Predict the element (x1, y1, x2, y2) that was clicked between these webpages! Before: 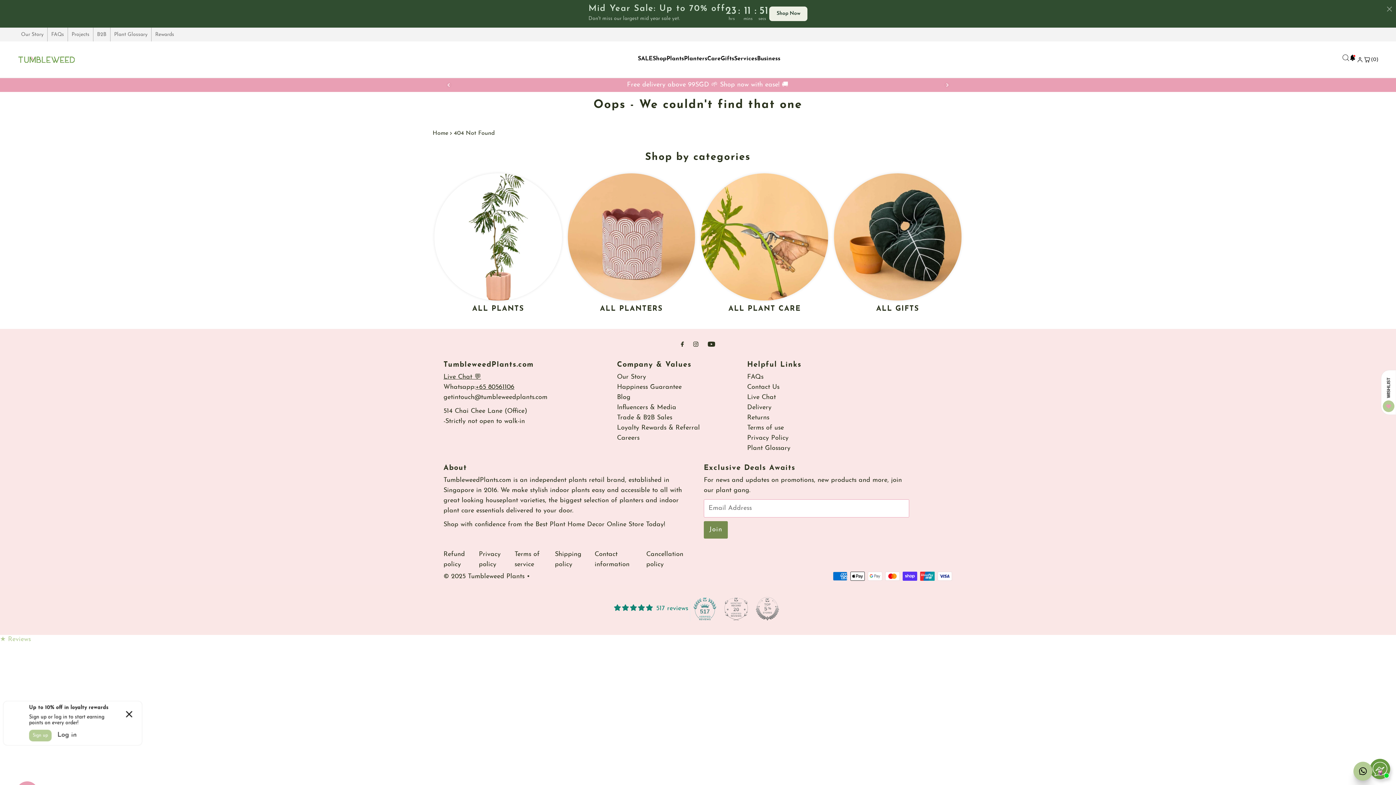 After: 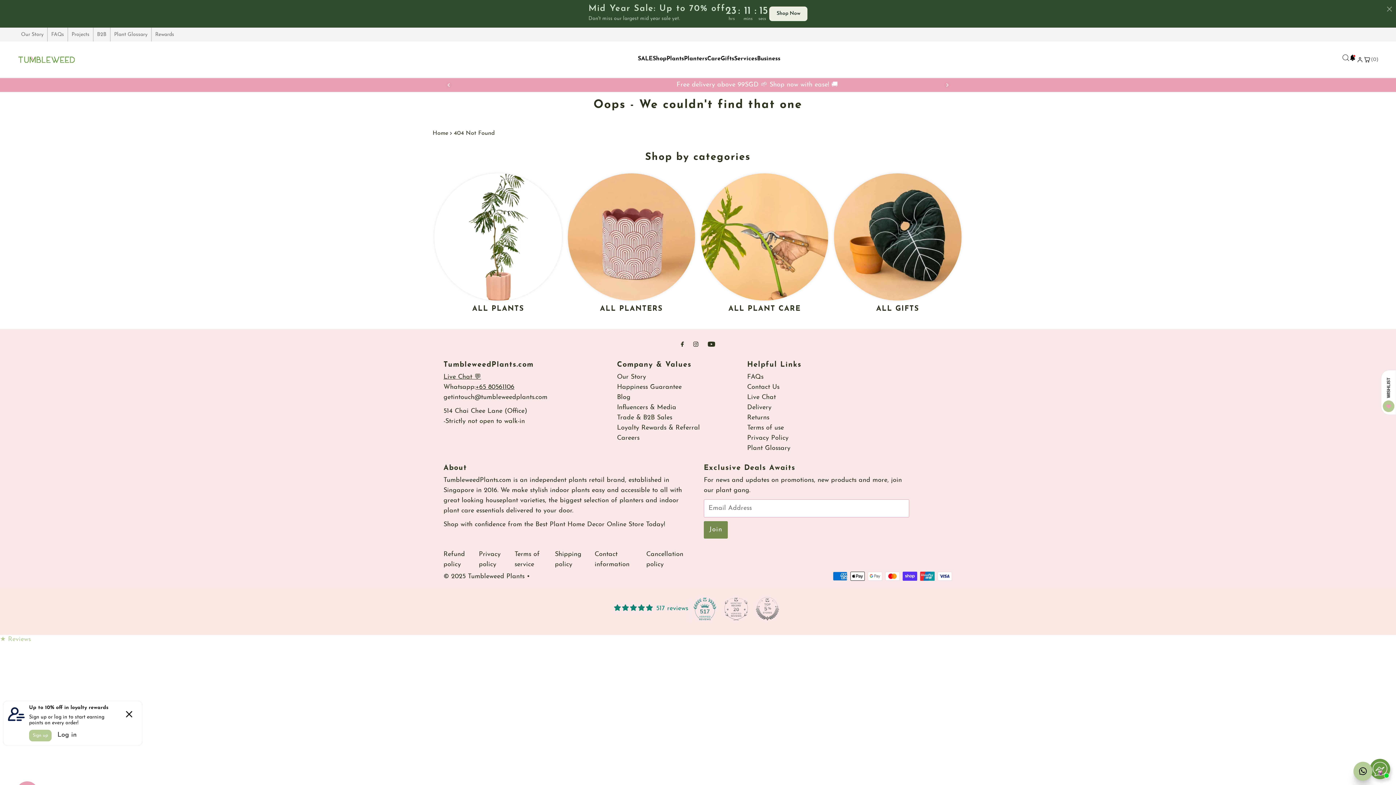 Action: label: (0) bbox: (1364, 54, 1378, 64)